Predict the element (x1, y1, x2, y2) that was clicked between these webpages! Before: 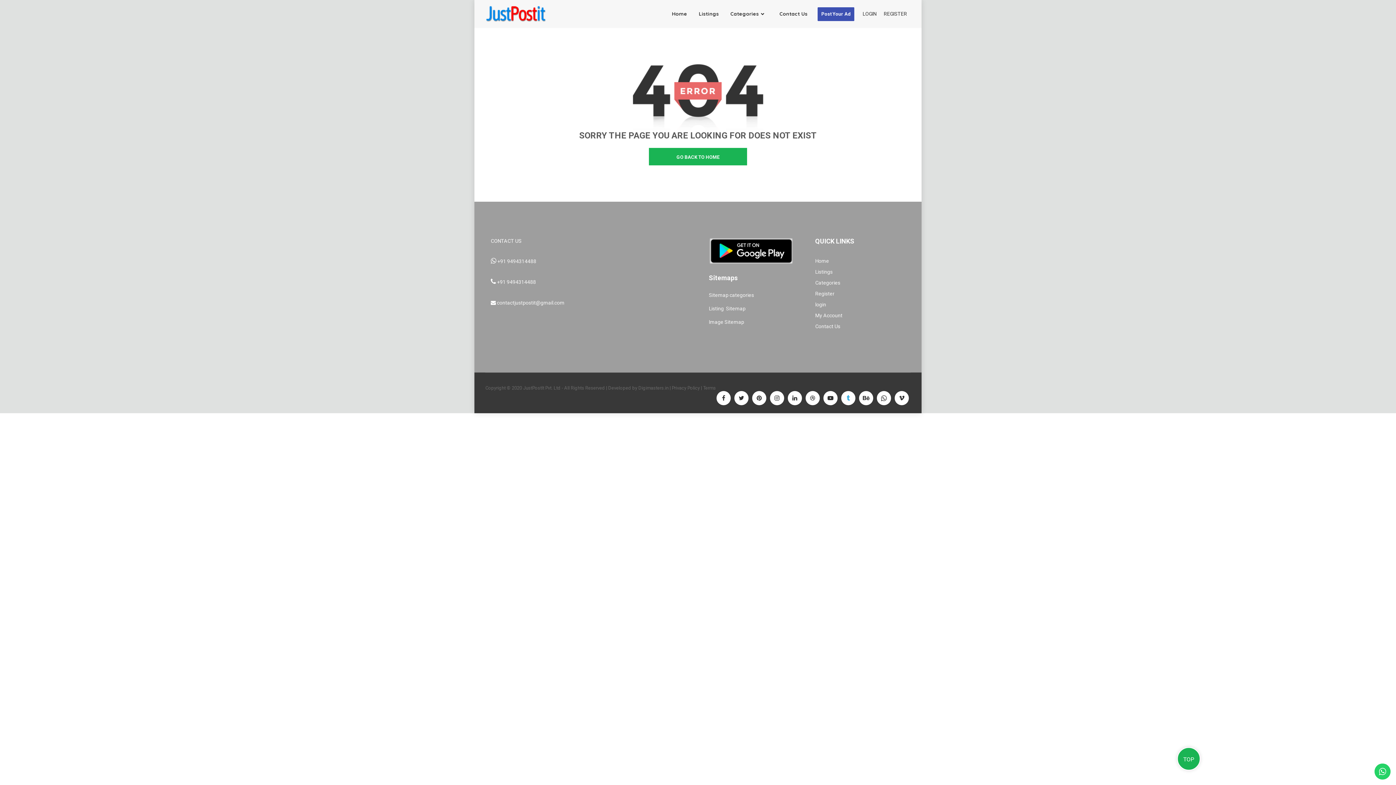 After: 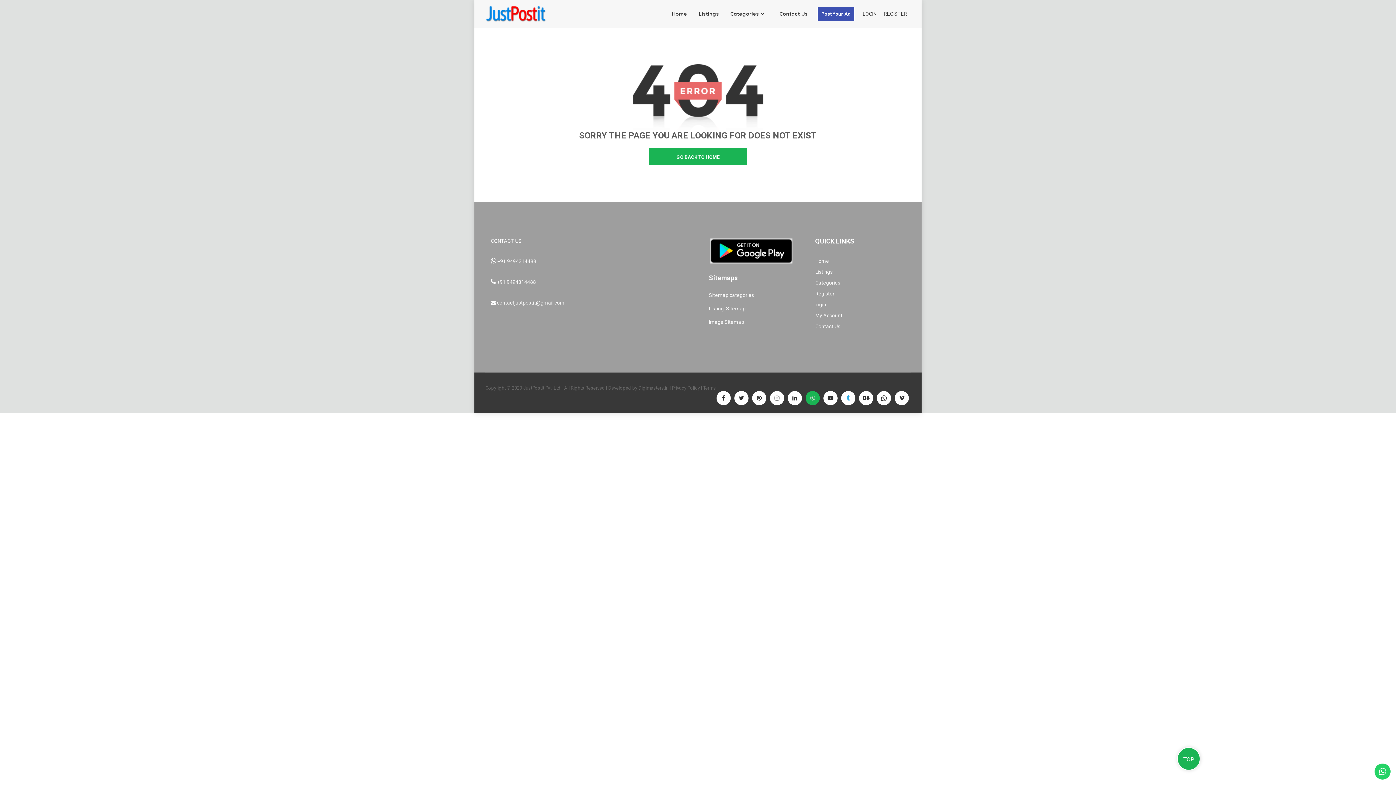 Action: bbox: (805, 391, 820, 405)